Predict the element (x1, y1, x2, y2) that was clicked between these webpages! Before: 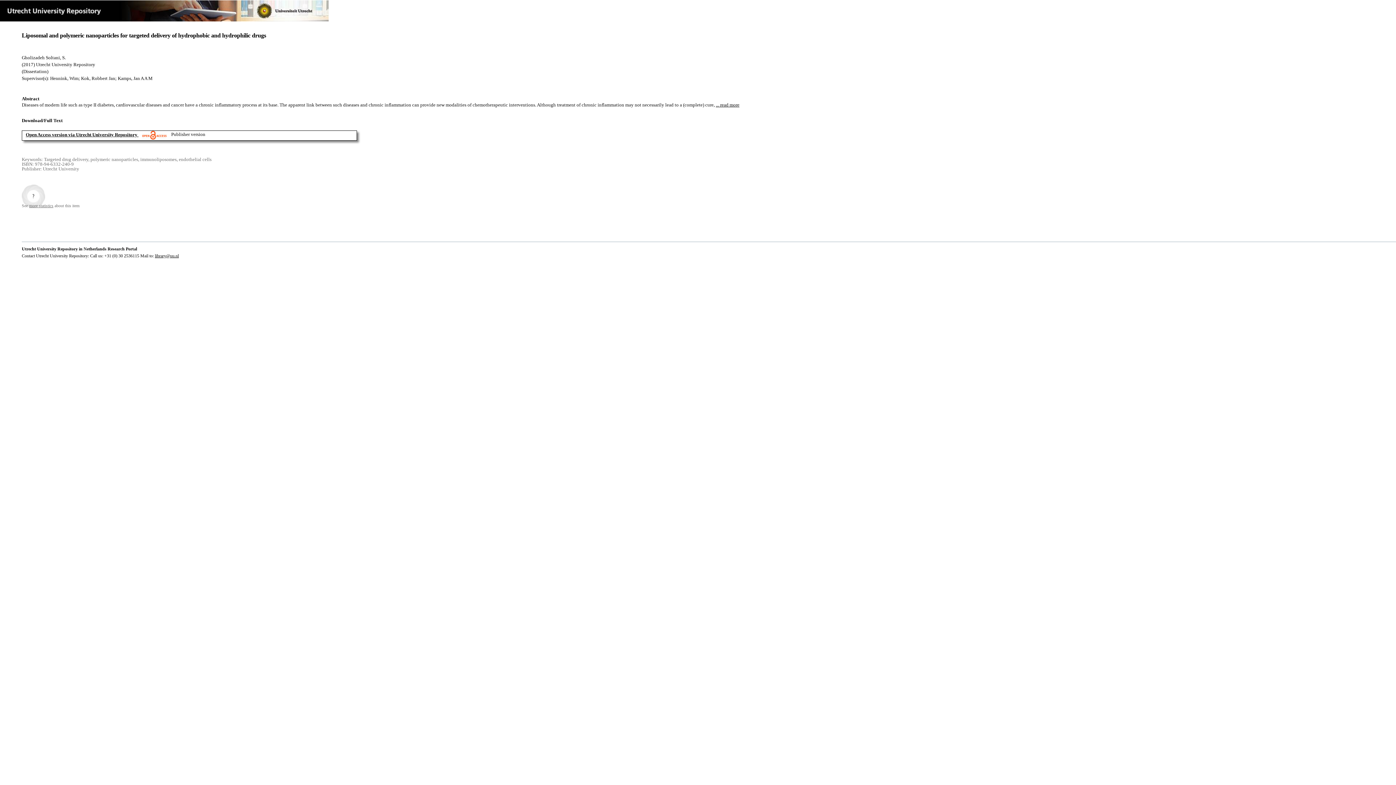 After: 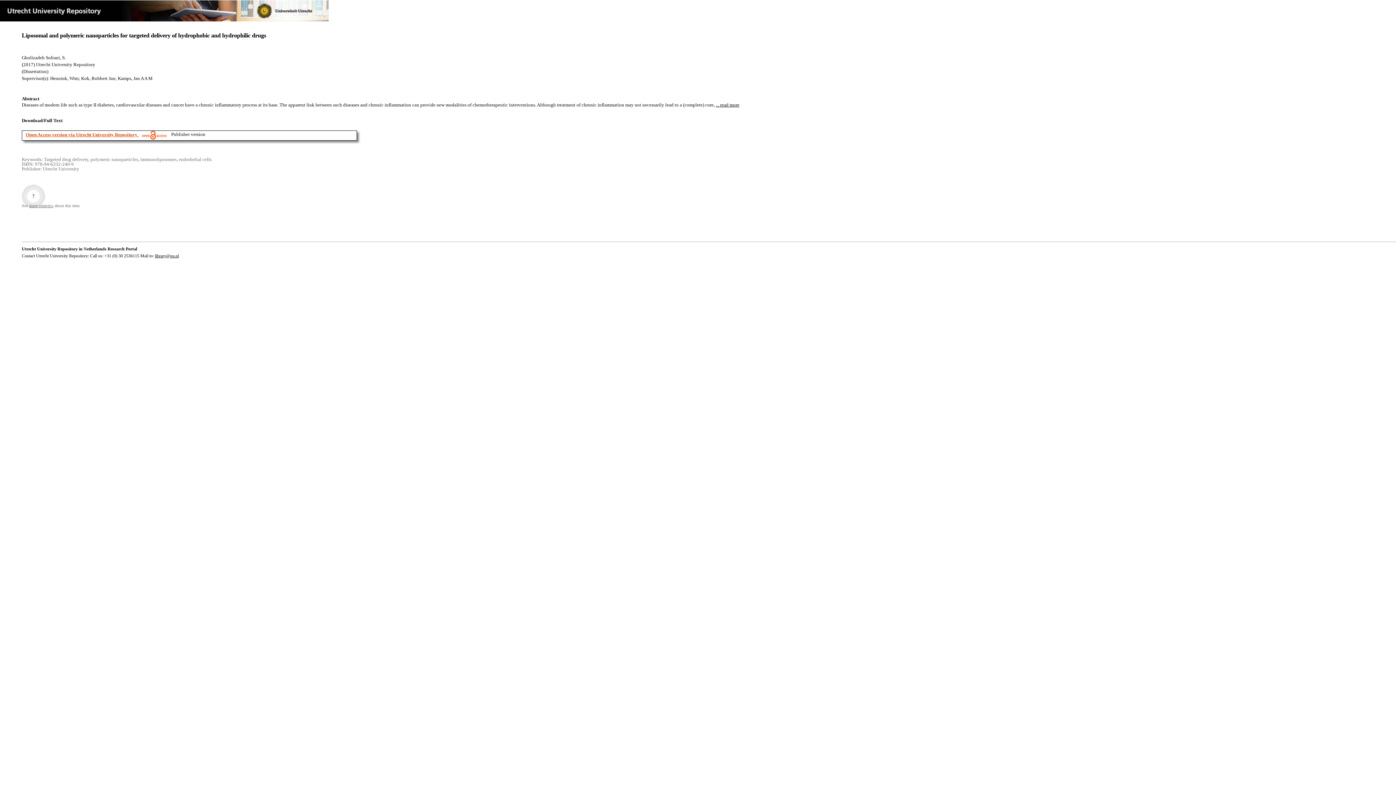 Action: bbox: (25, 131, 137, 137) label: Open Access version via Utrecht University Repository